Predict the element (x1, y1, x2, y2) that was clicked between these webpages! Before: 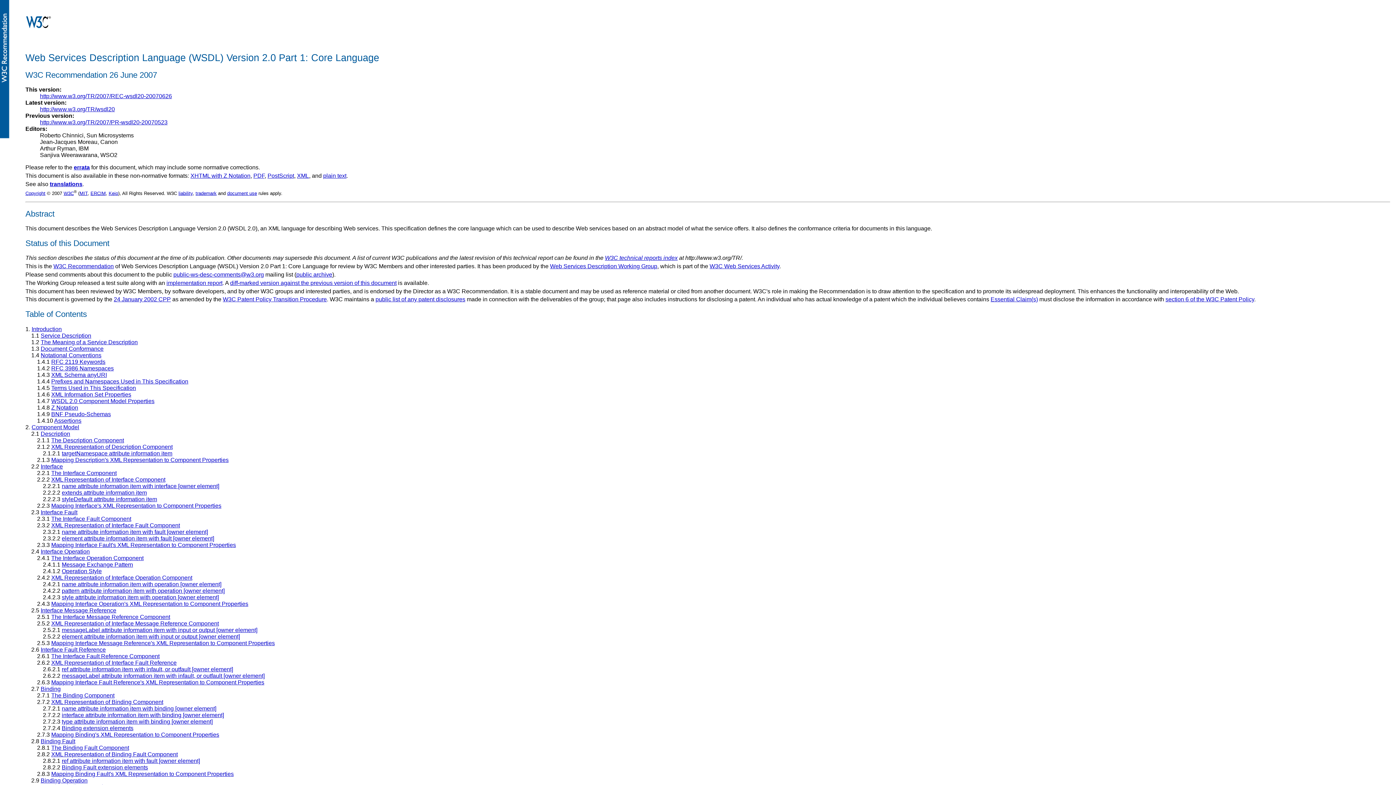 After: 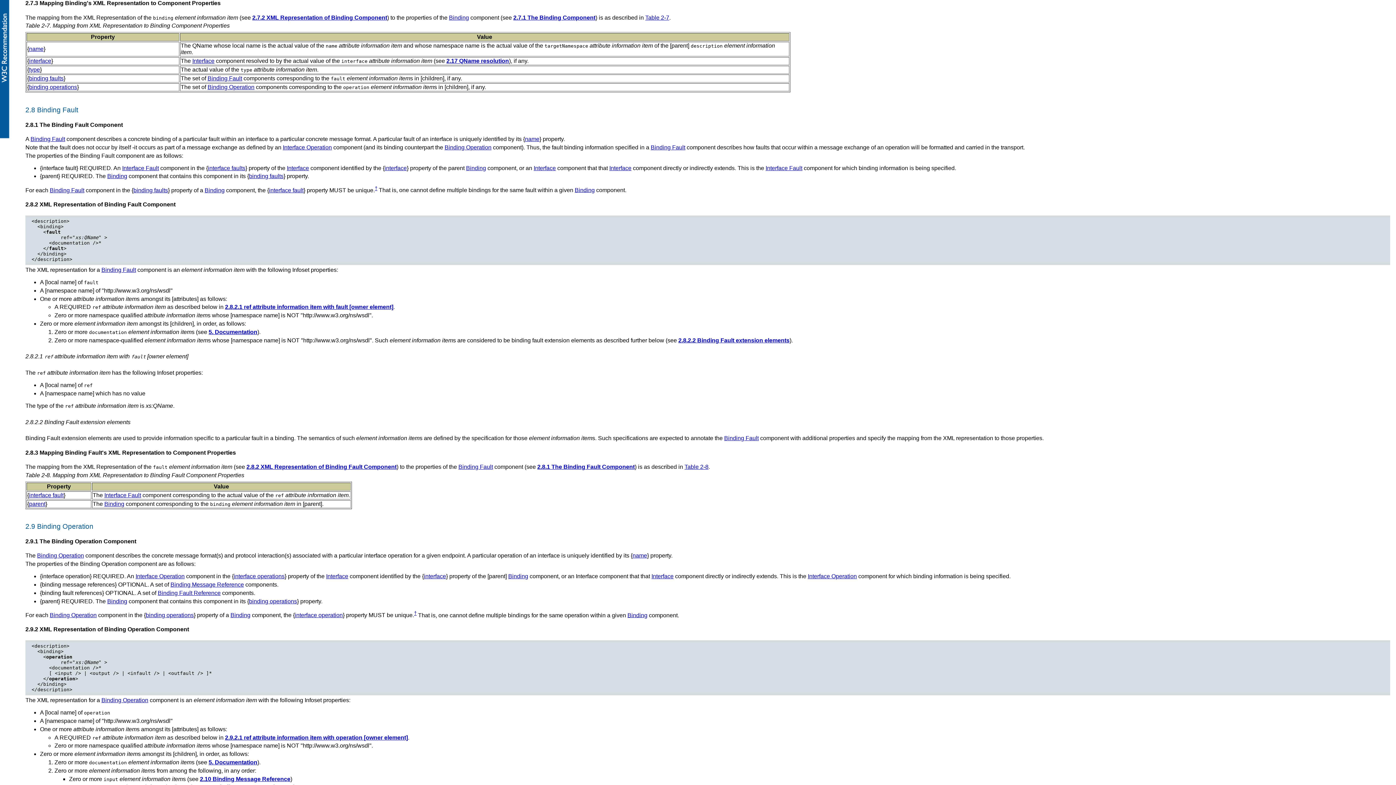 Action: bbox: (51, 731, 219, 738) label: Mapping Binding's XML Representation to Component Properties